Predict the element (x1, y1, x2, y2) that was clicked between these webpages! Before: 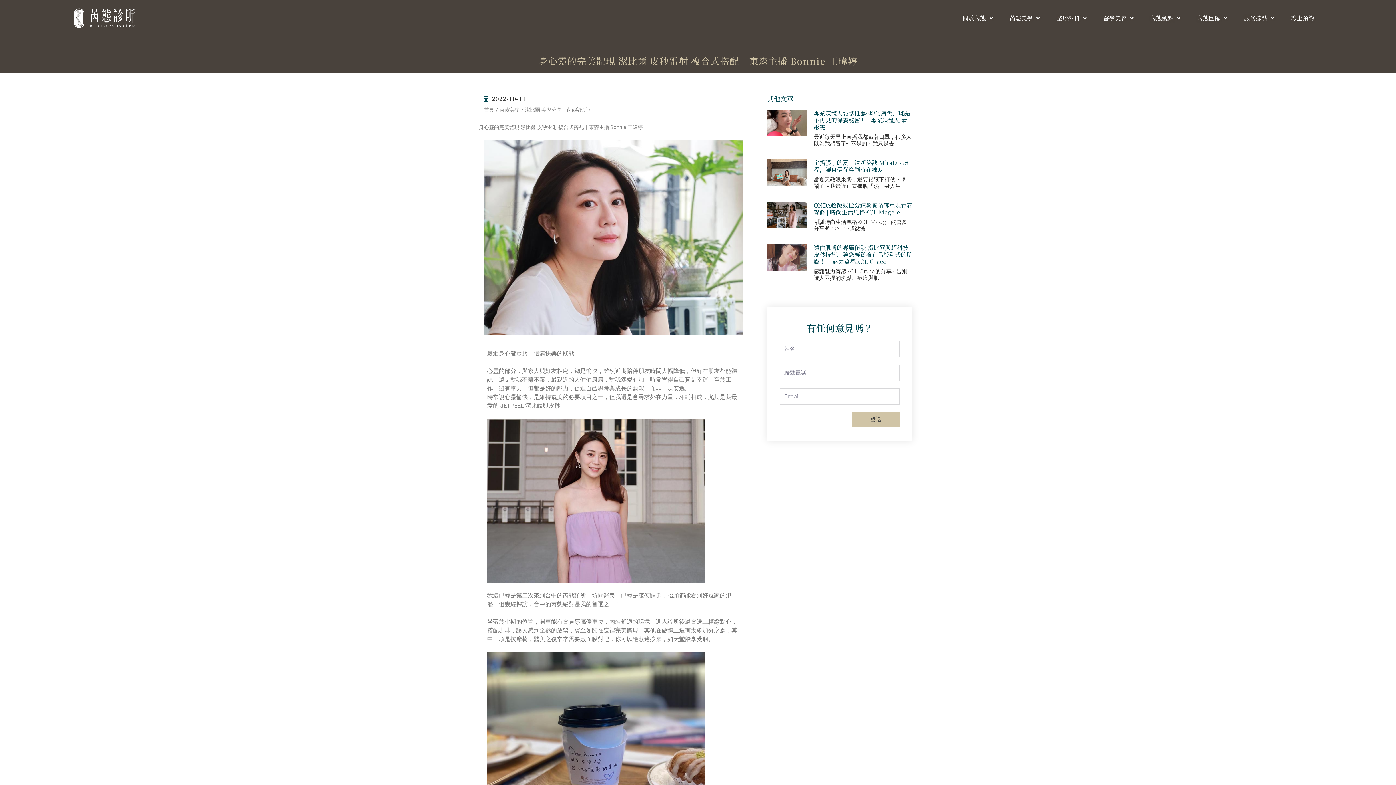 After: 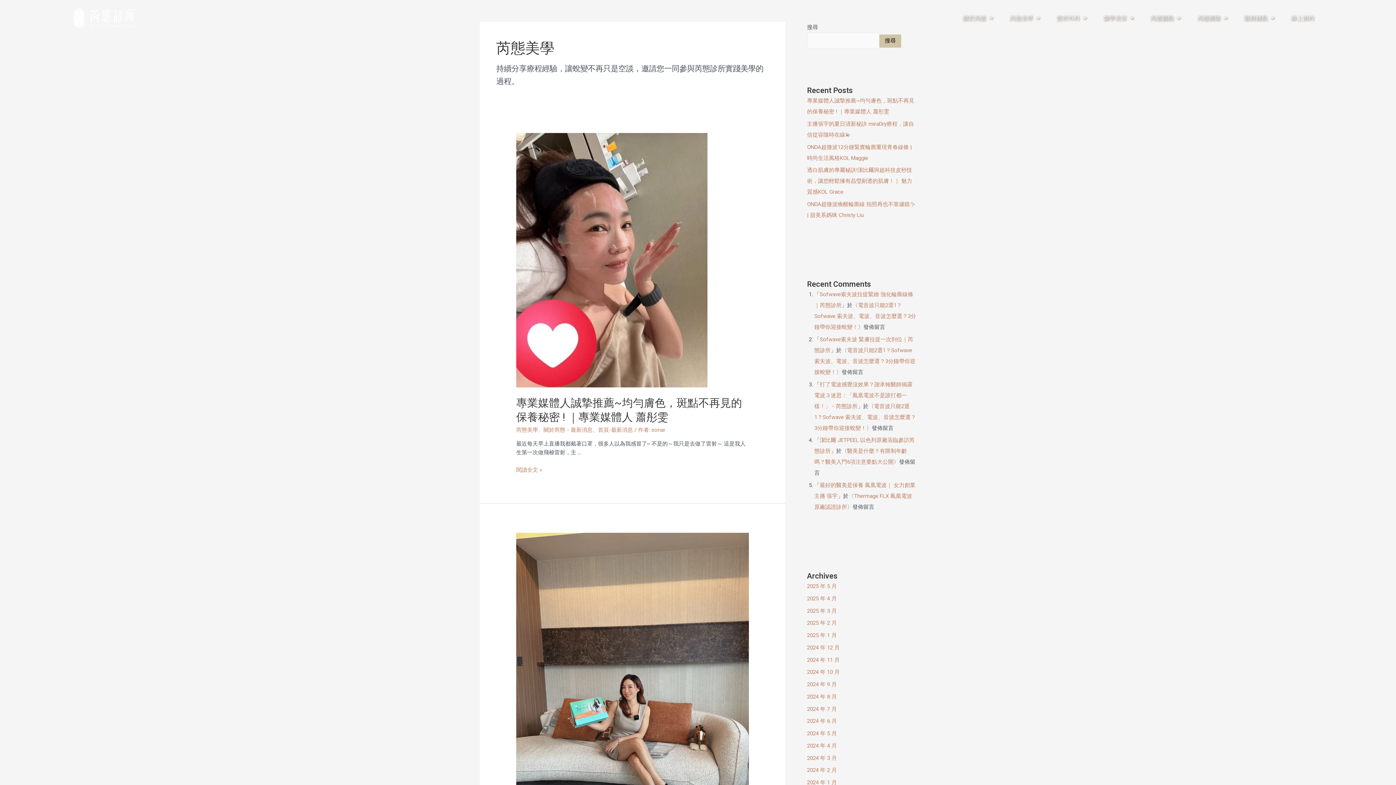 Action: bbox: (499, 106, 520, 112) label: 芮態美學